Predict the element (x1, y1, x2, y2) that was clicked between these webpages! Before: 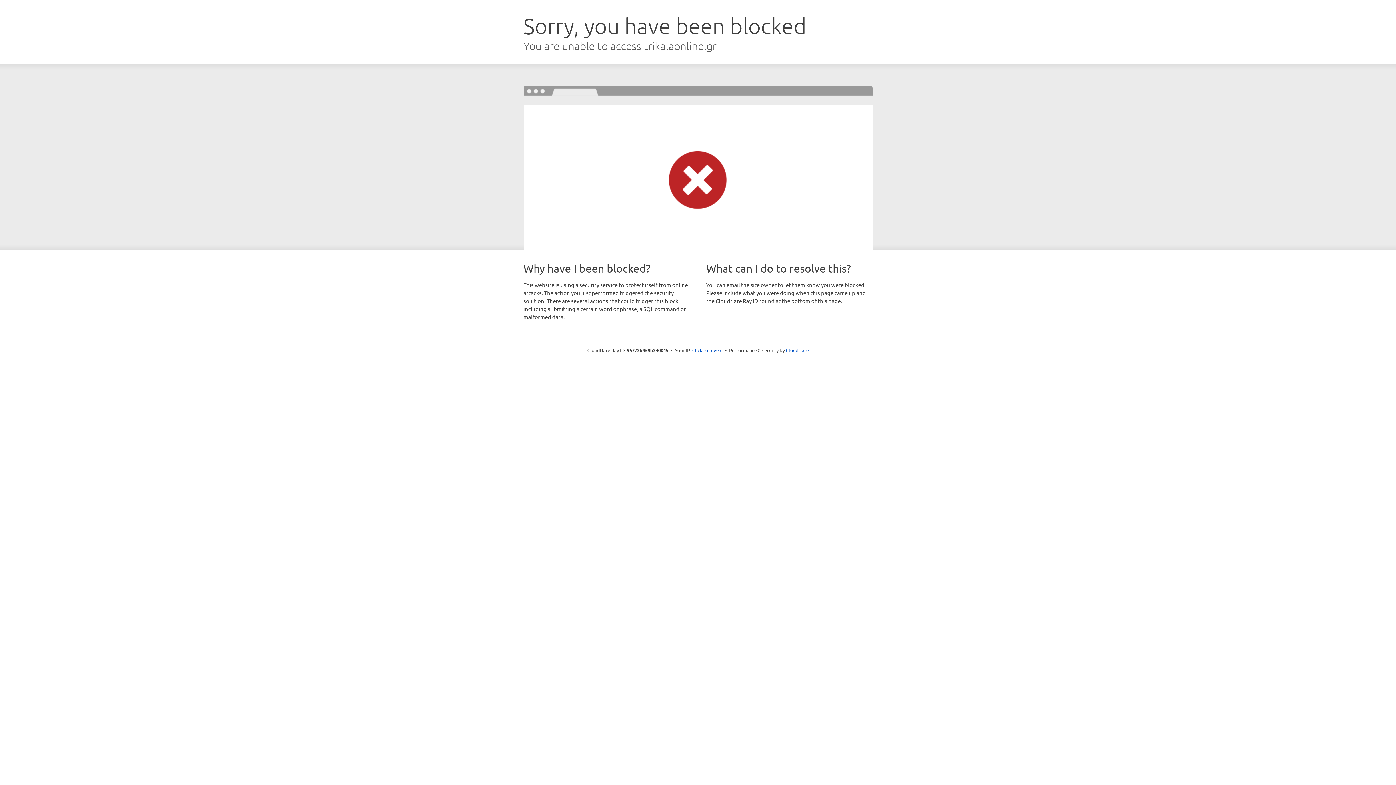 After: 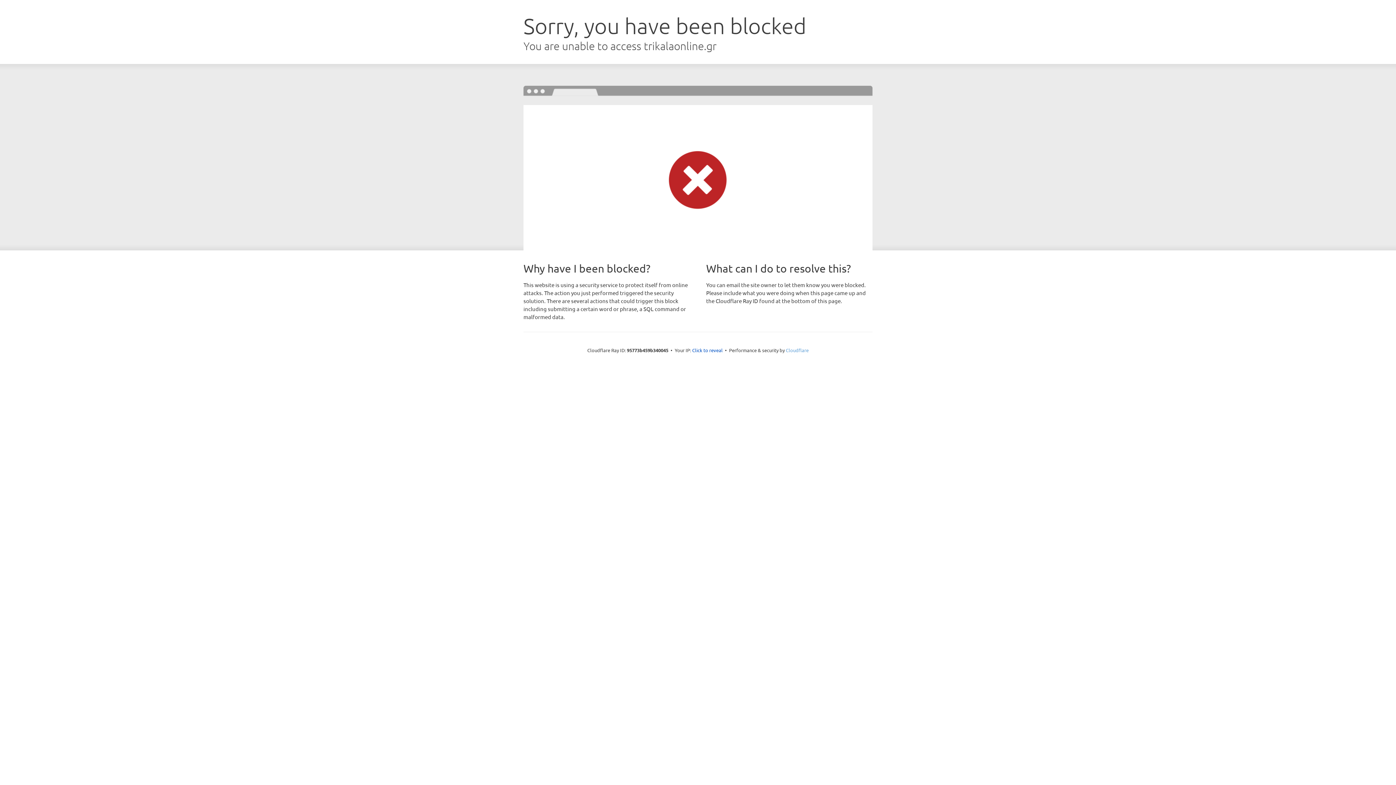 Action: label: Cloudflare bbox: (786, 347, 808, 353)